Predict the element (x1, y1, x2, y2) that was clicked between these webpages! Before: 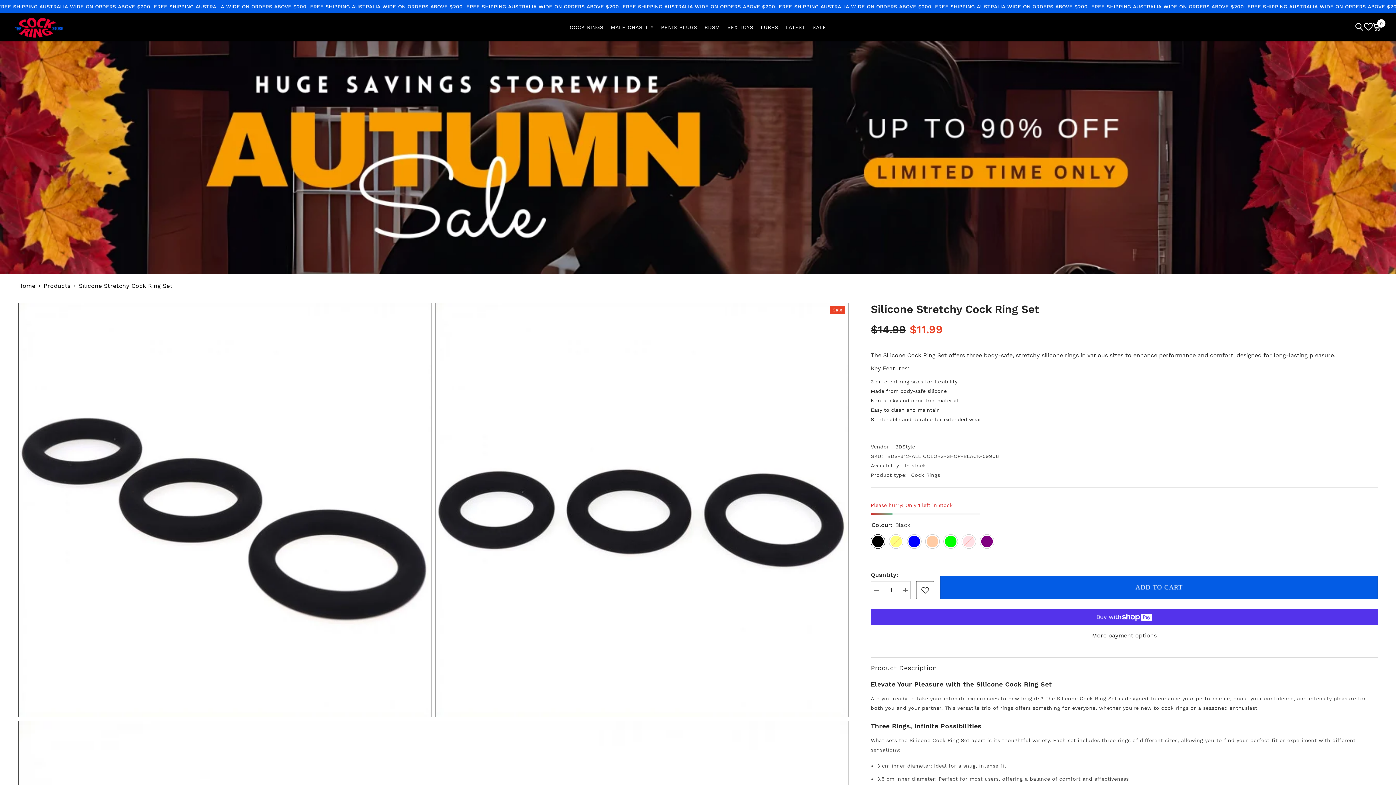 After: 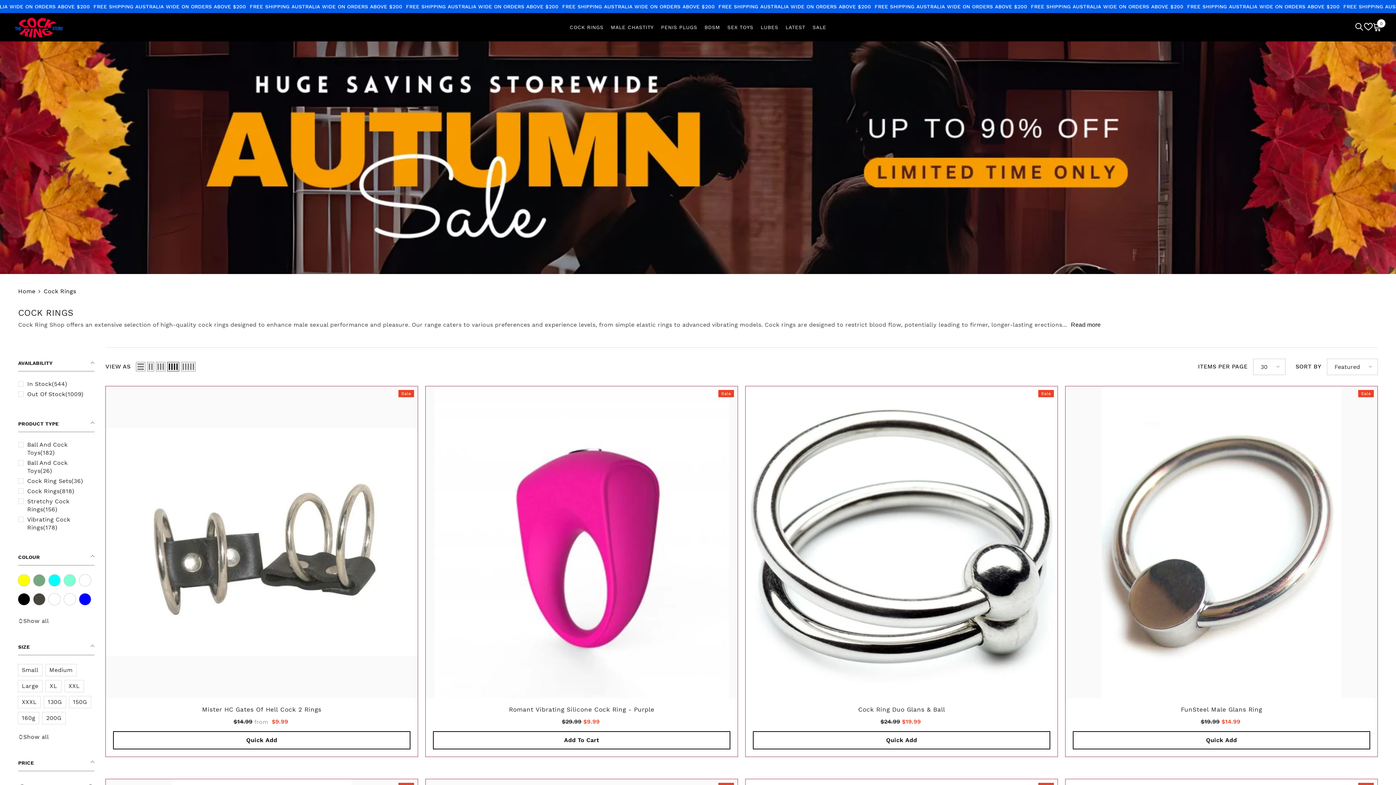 Action: bbox: (566, 22, 607, 41) label: COCK RINGS